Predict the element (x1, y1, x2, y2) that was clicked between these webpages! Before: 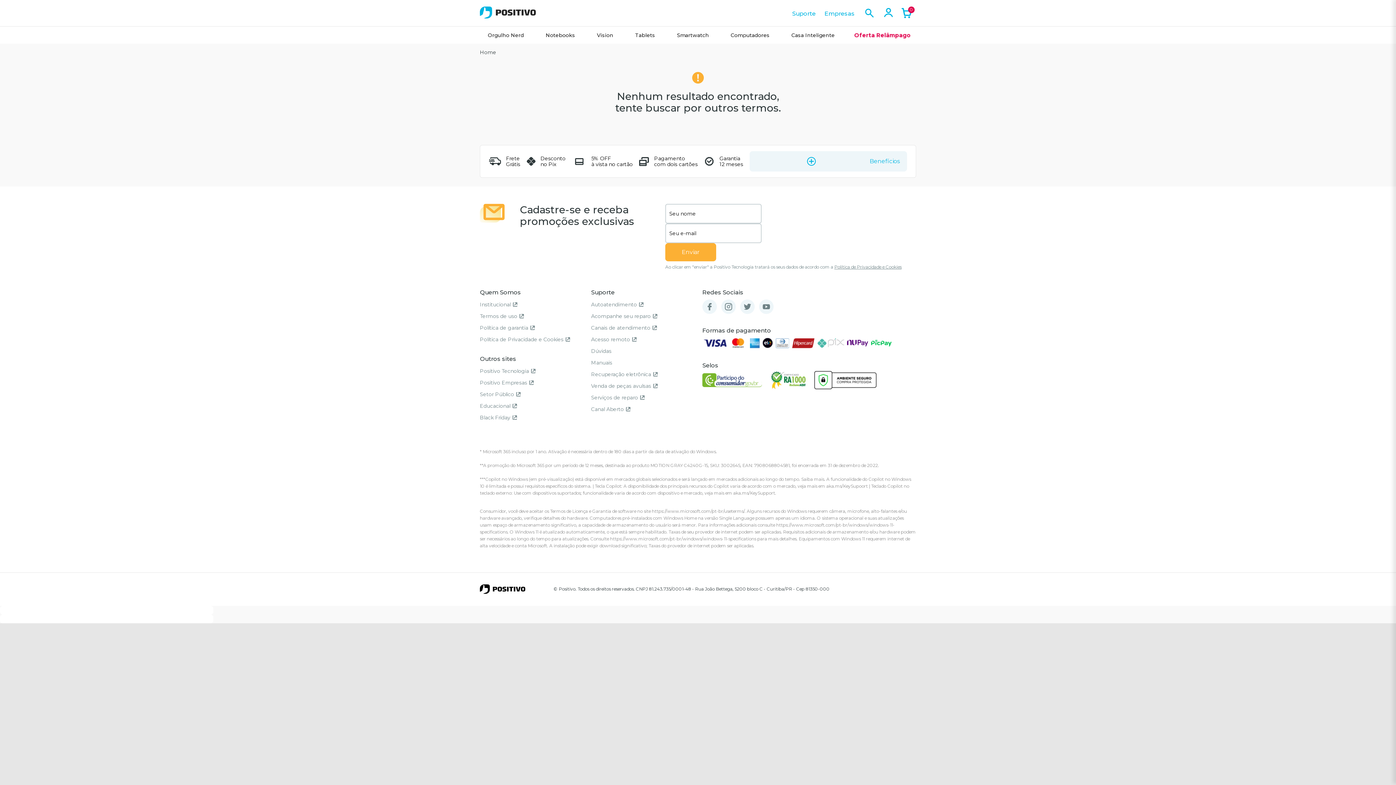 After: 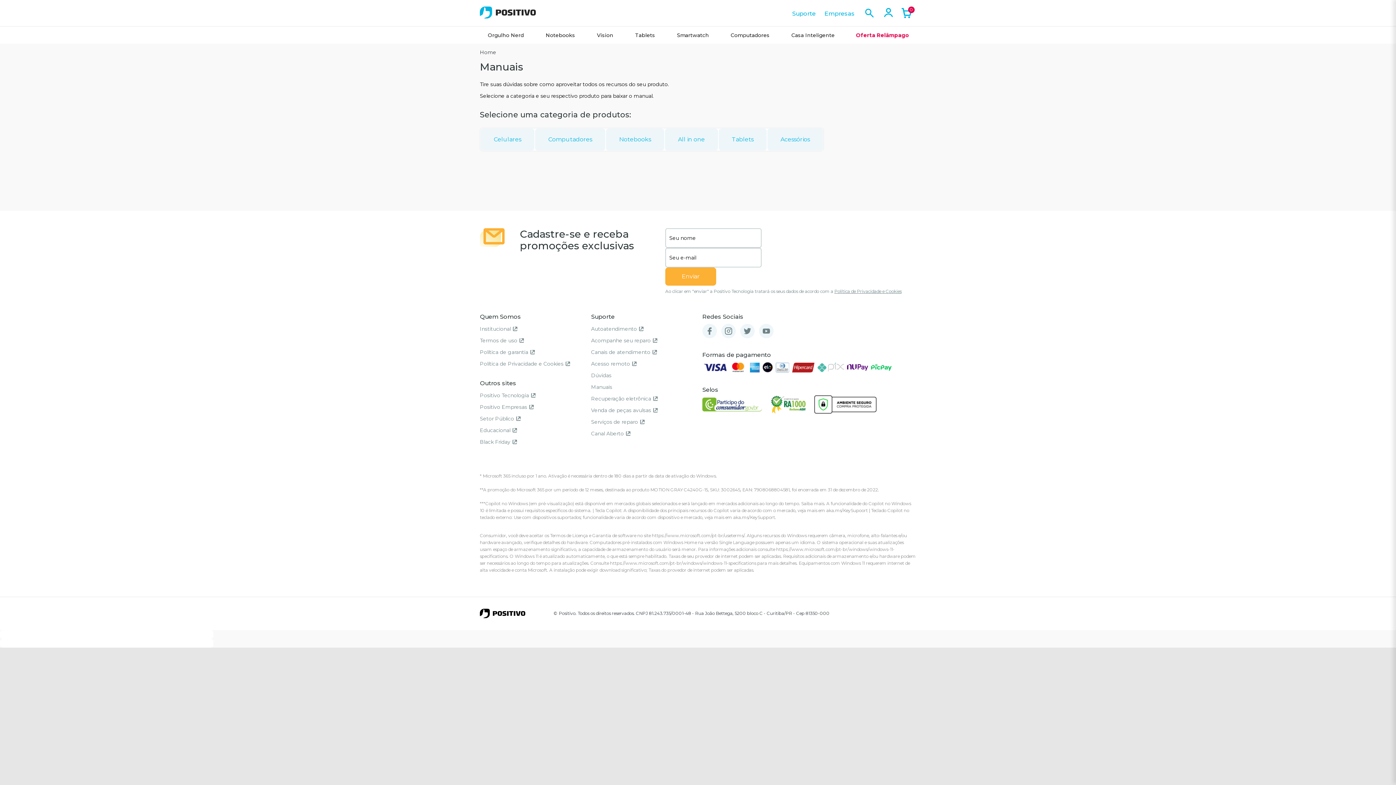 Action: bbox: (591, 359, 612, 365) label: Manuais